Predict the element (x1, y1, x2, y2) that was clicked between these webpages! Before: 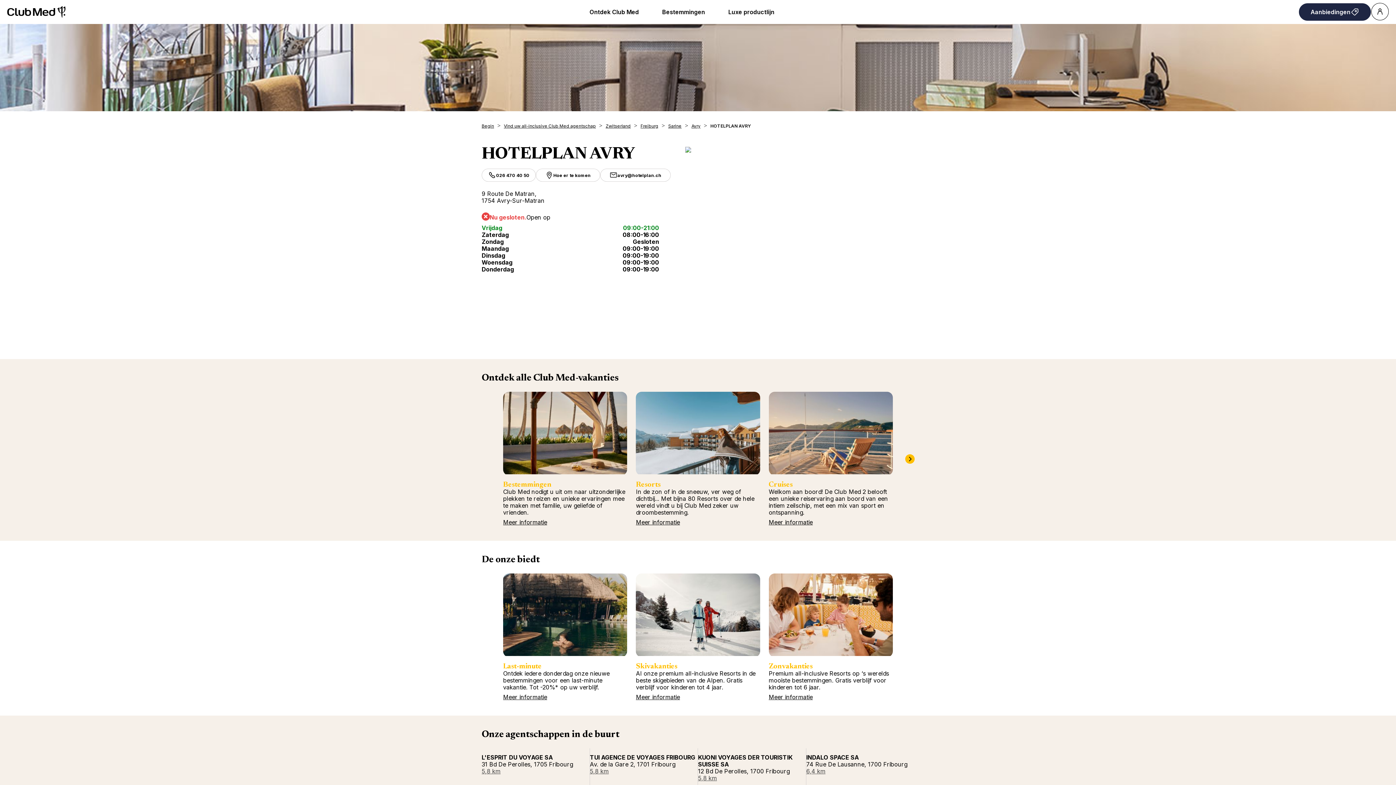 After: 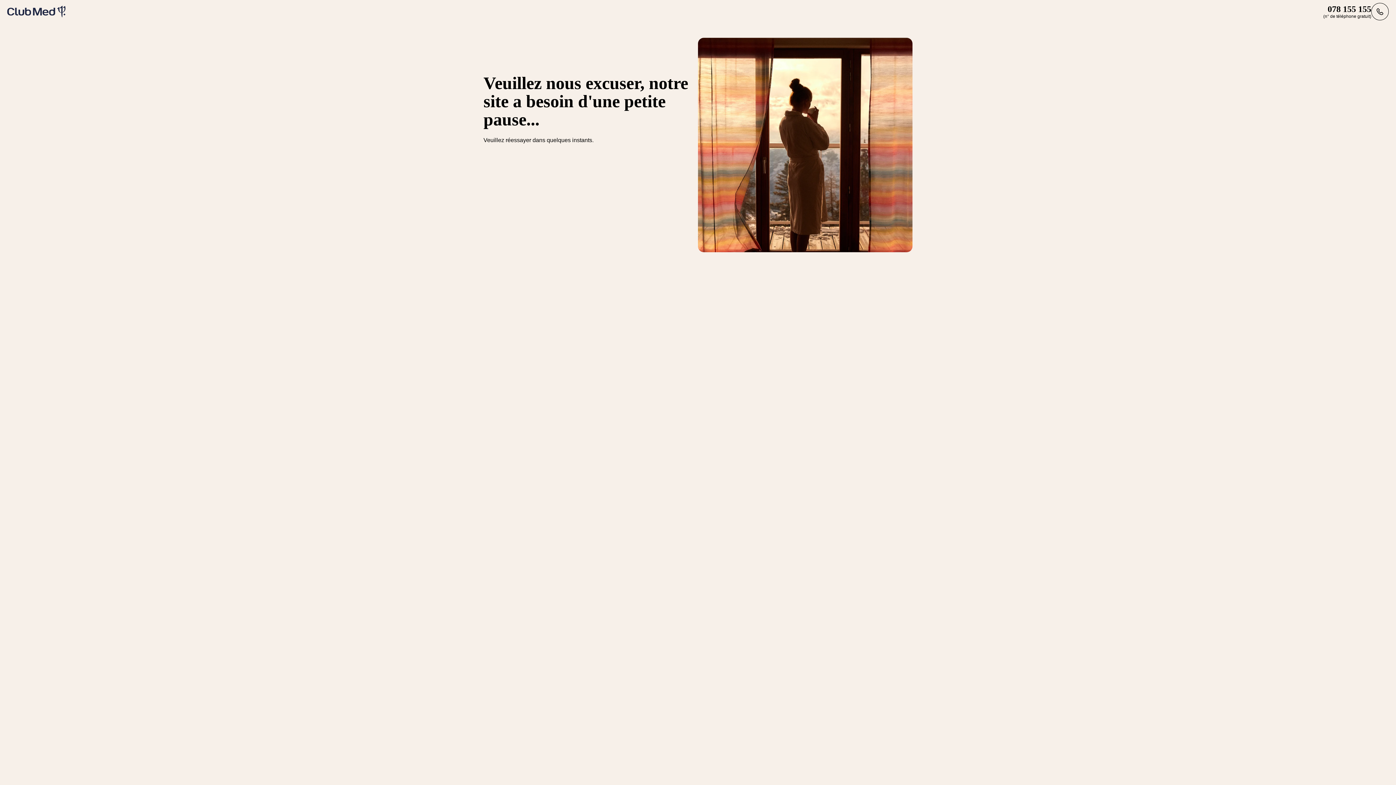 Action: bbox: (7, 6, 65, 17)